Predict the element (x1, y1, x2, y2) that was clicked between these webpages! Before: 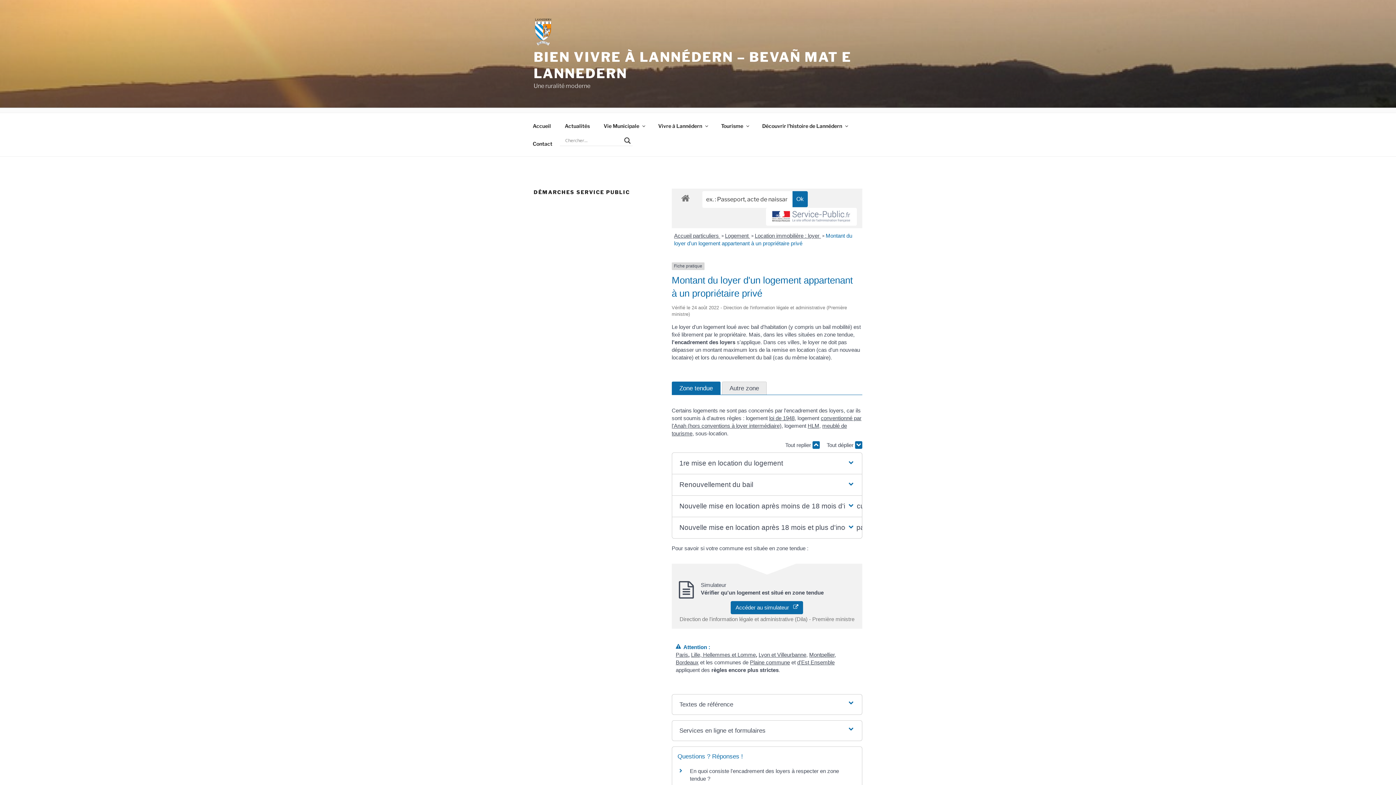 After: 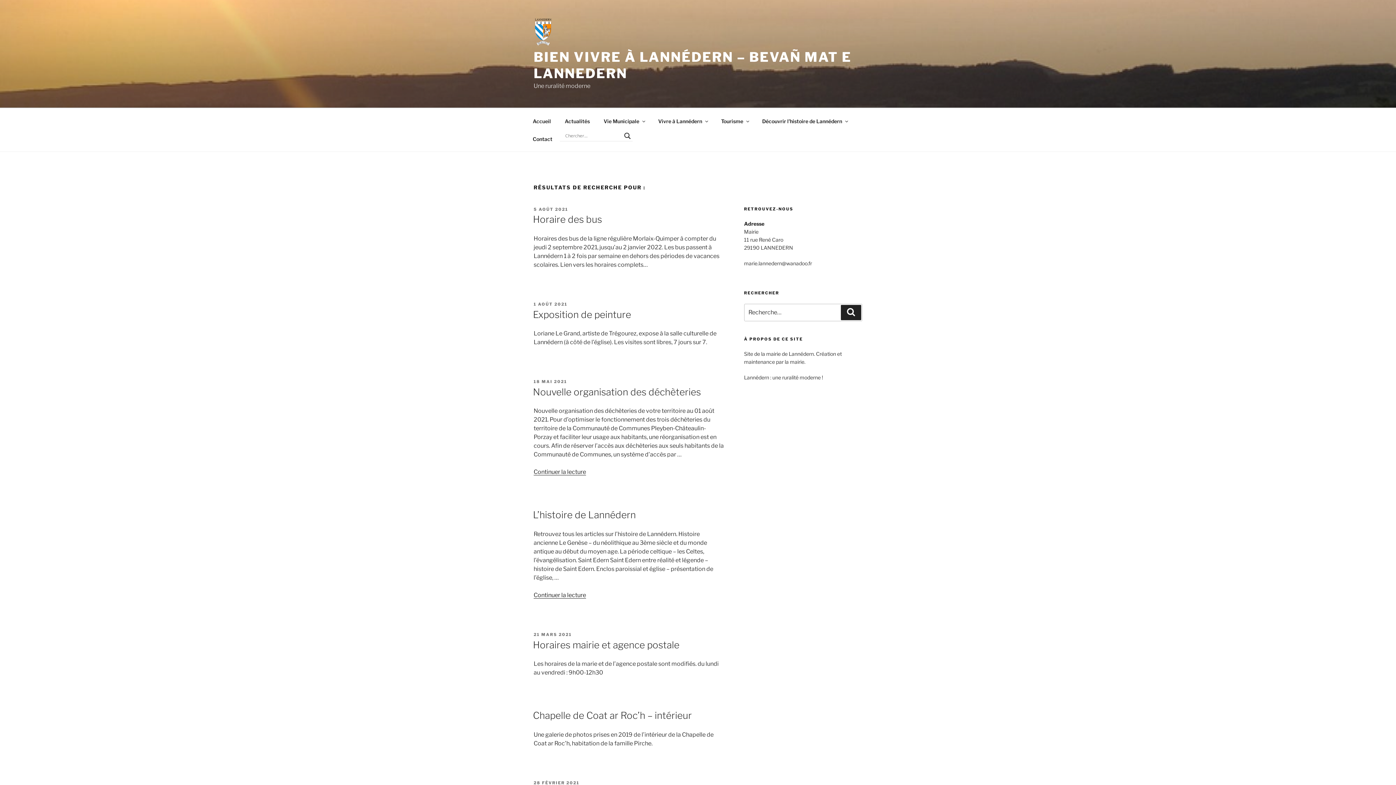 Action: bbox: (622, 135, 632, 145) label: Search magnifier button